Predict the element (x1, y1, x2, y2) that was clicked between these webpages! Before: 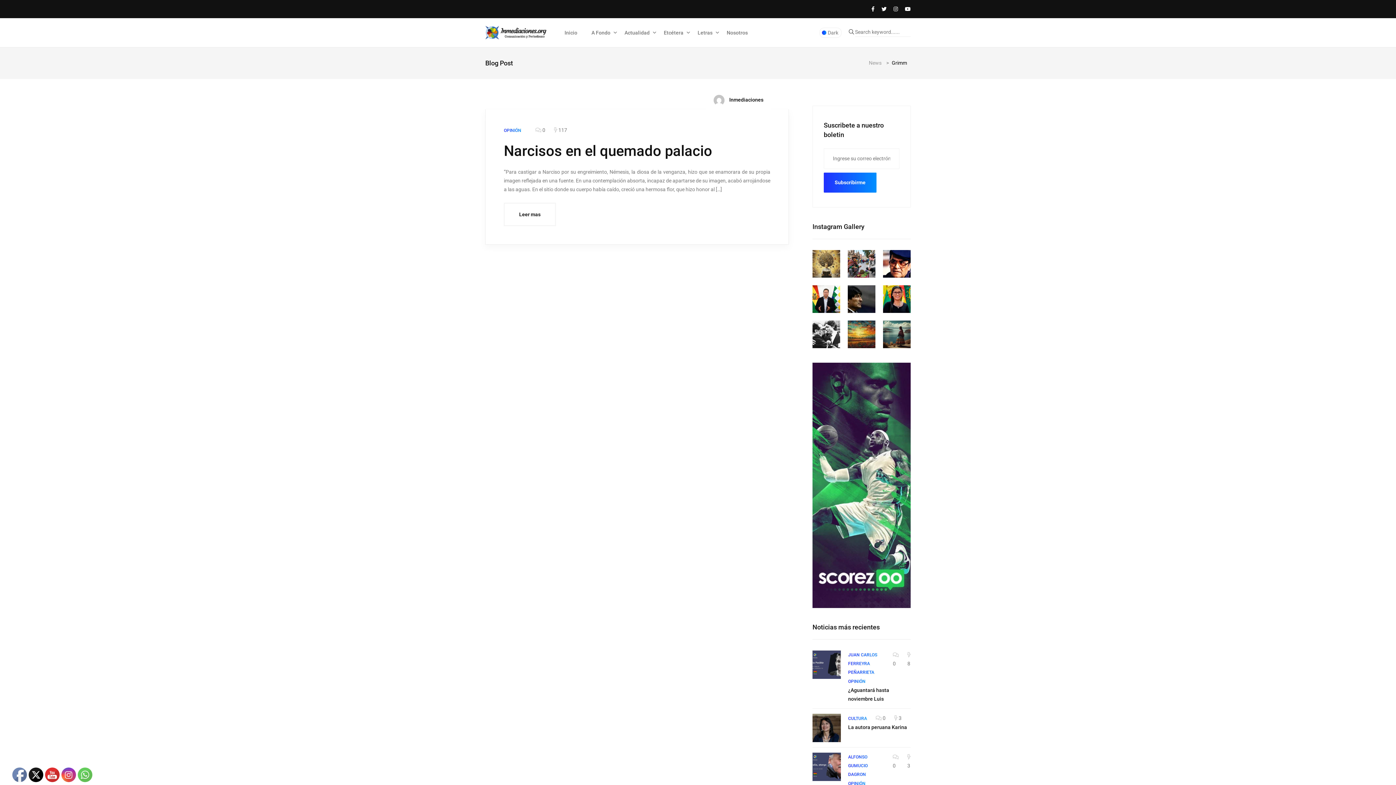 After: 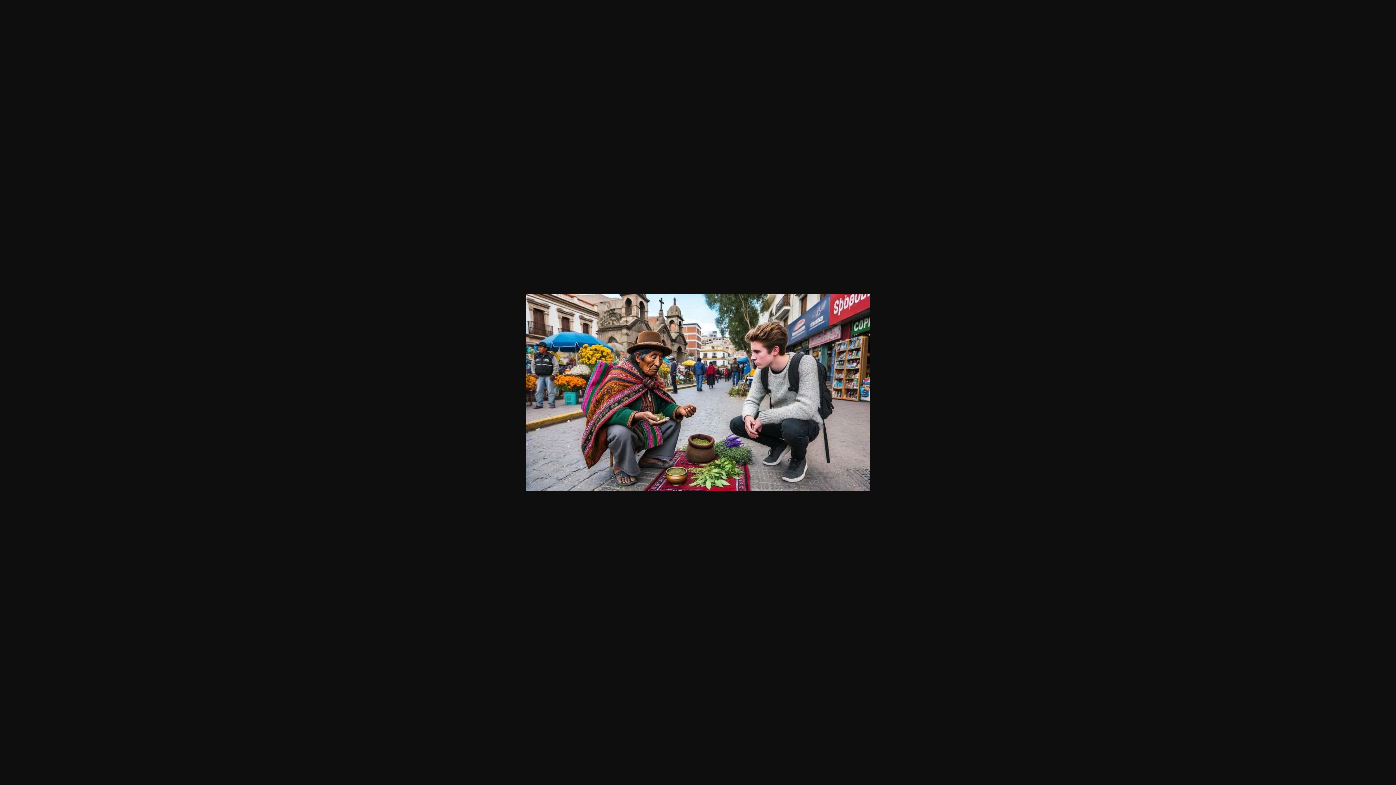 Action: bbox: (848, 250, 875, 277)